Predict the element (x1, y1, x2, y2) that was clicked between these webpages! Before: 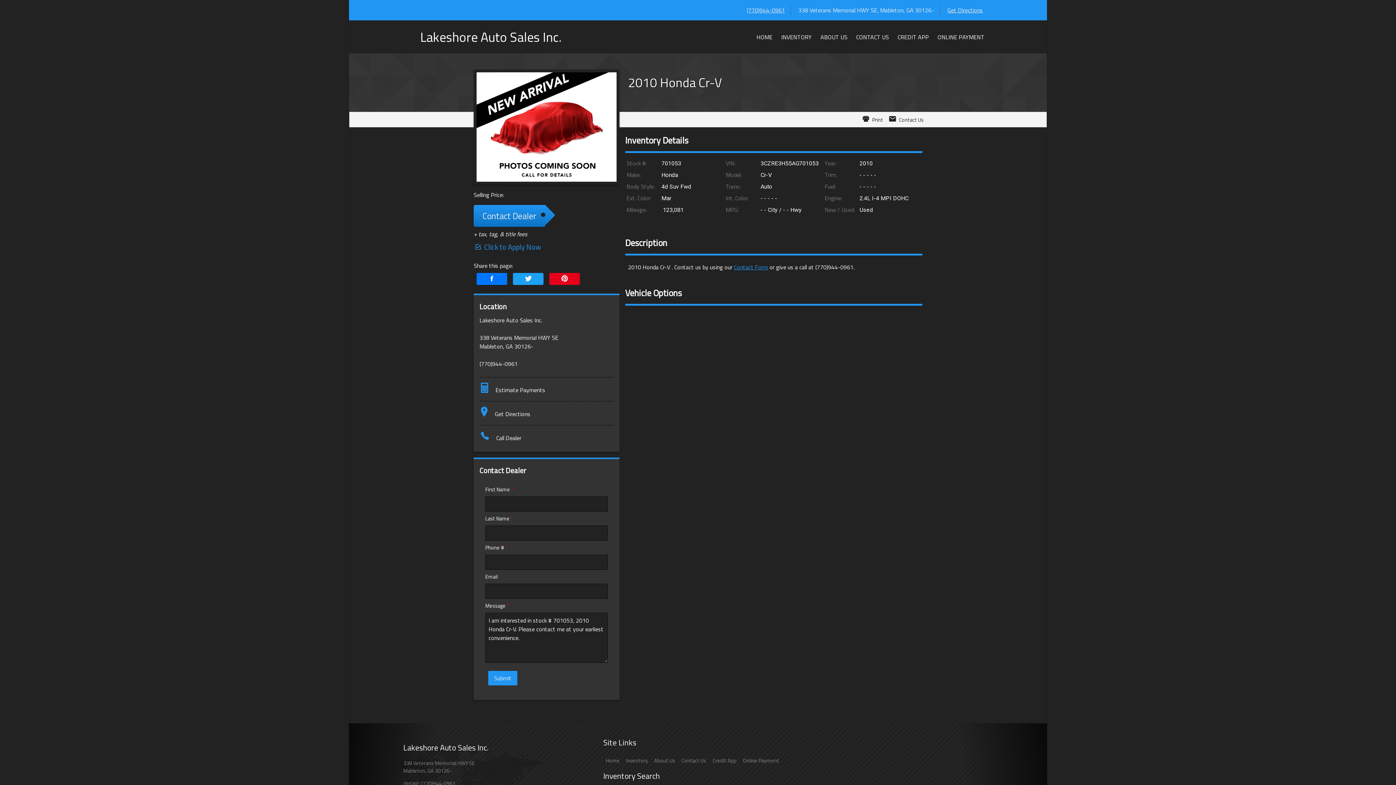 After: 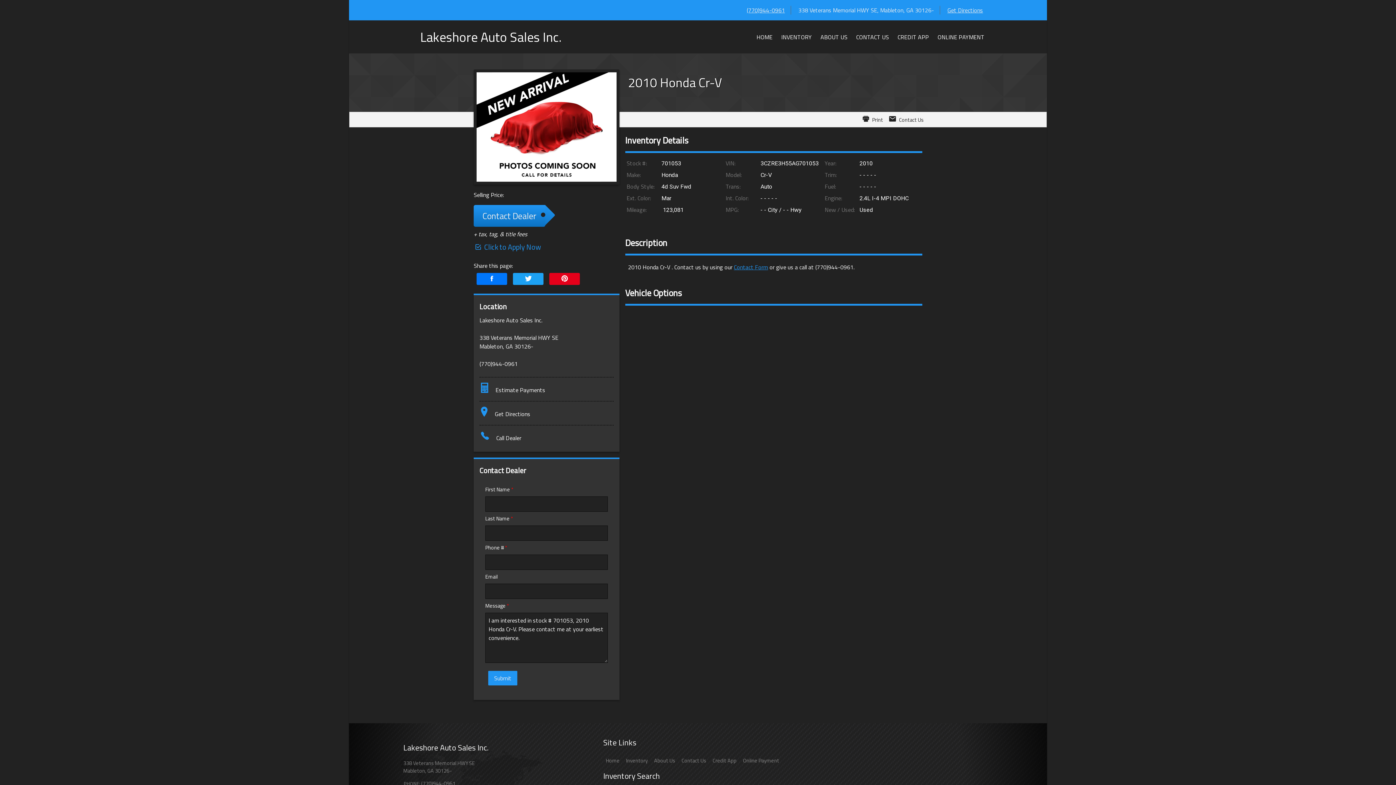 Action: bbox: (947, 5, 983, 14) label: Get Directions